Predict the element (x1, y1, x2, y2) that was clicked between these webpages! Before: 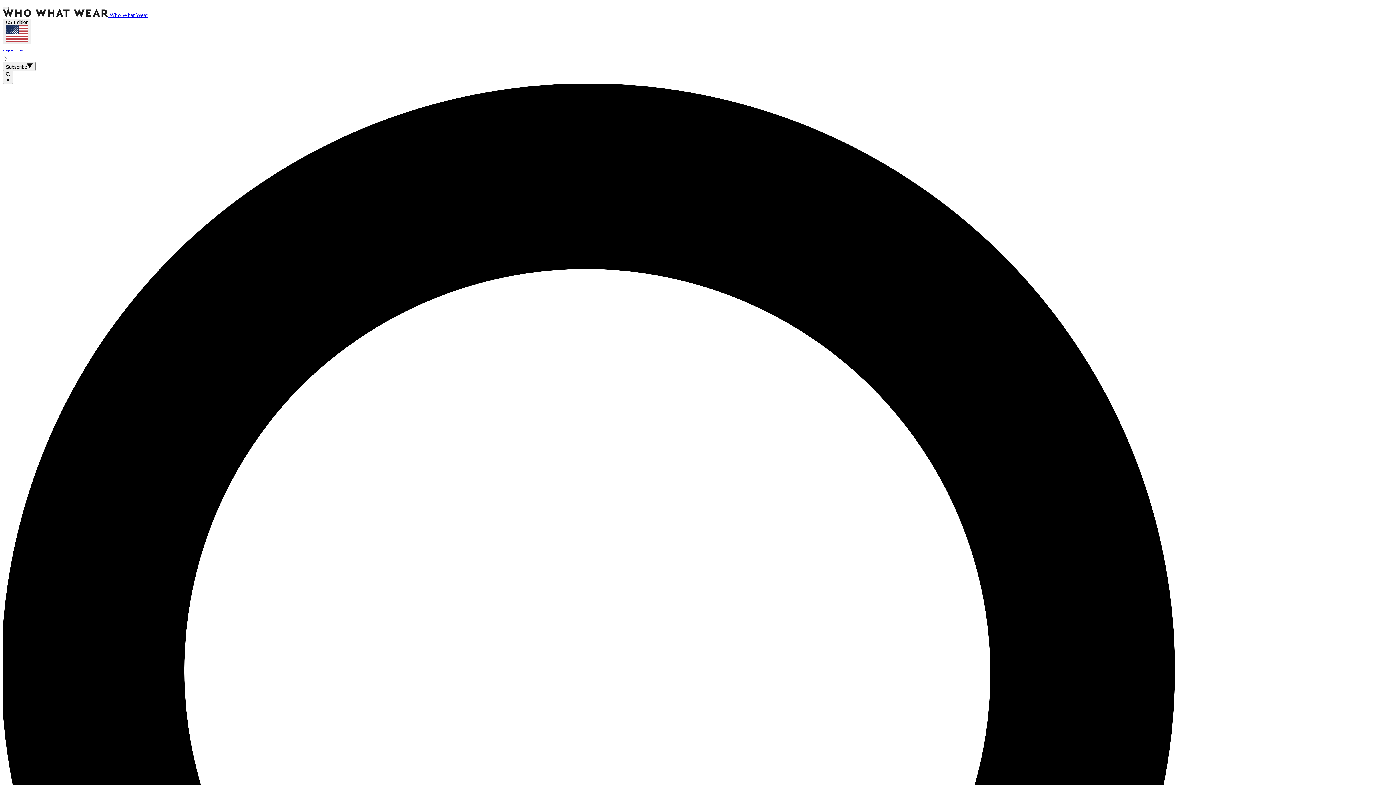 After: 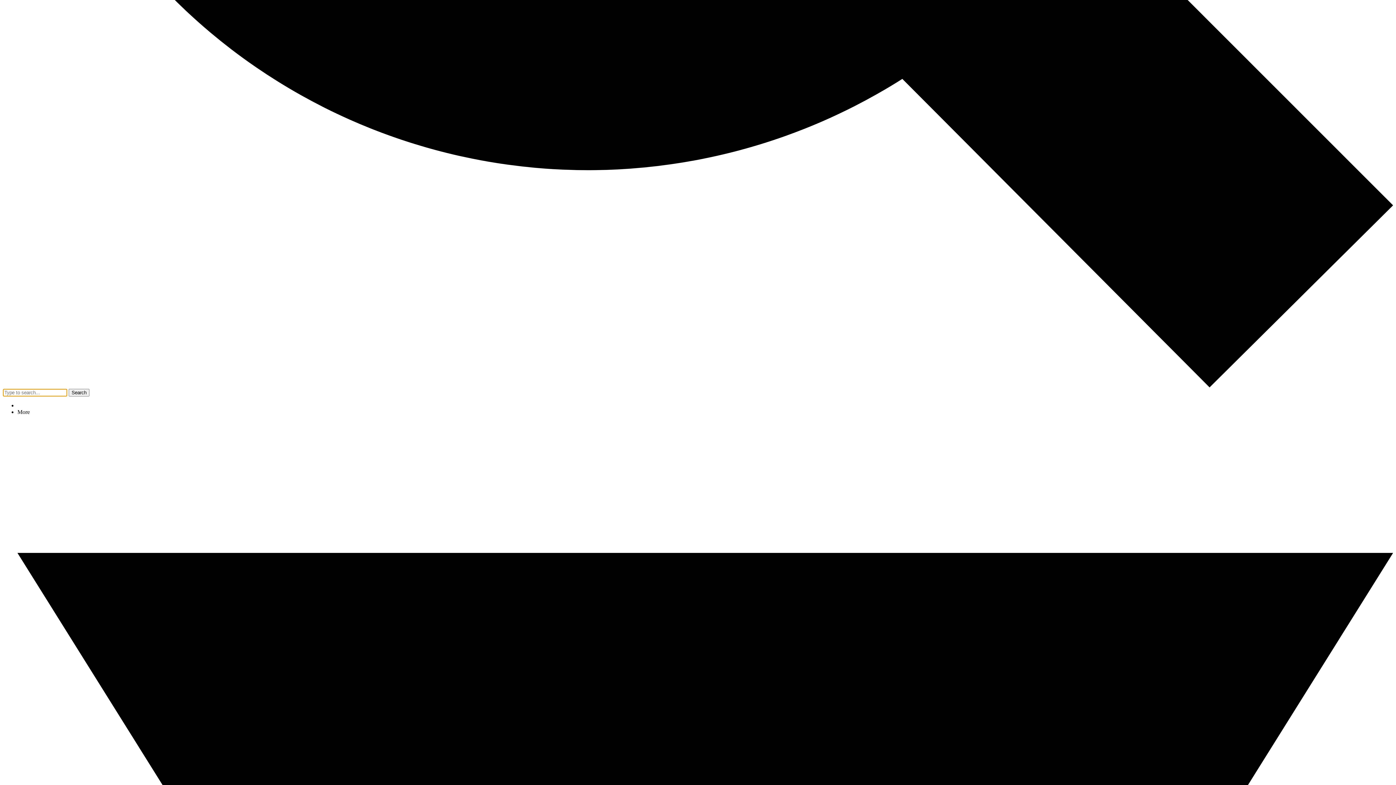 Action: bbox: (2, 70, 13, 83) label:  ×